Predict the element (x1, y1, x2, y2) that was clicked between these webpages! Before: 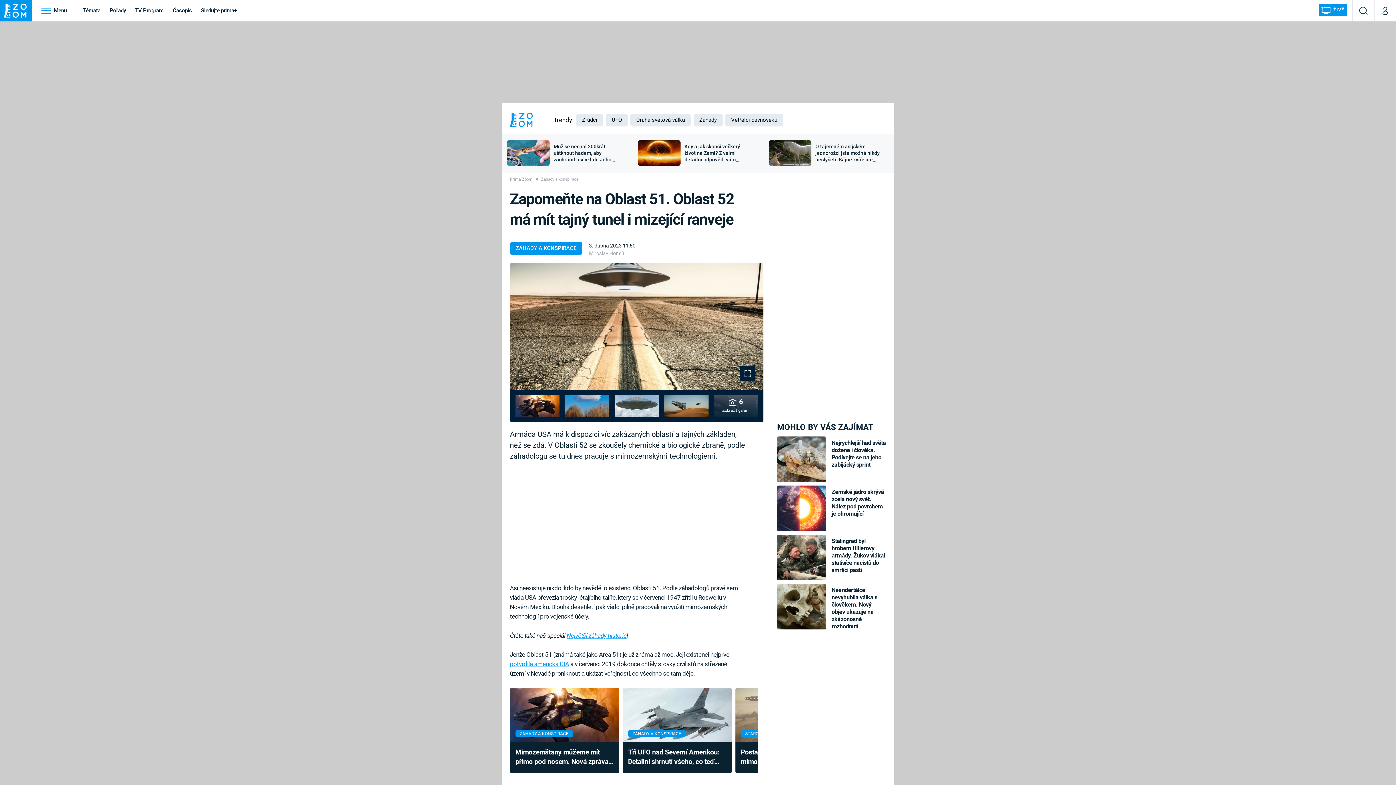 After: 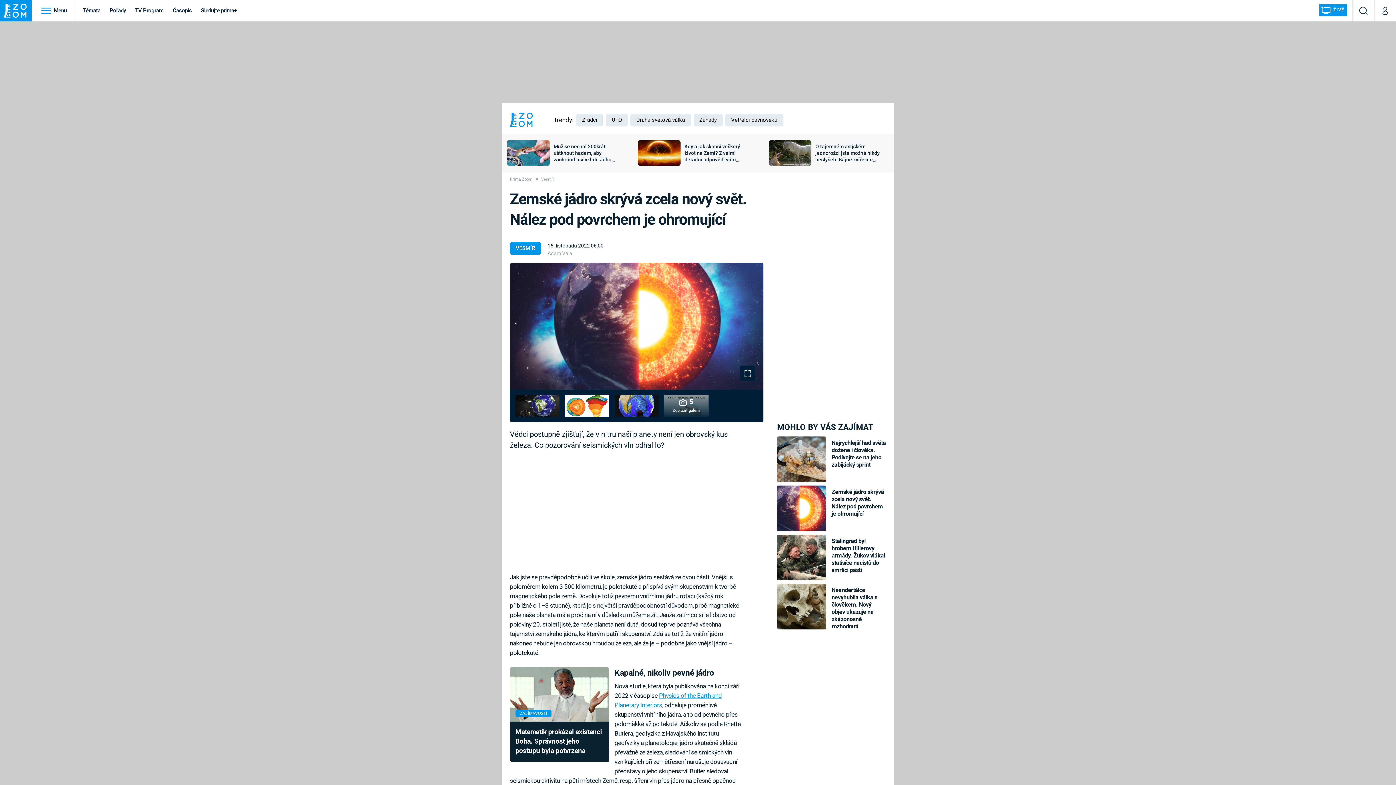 Action: bbox: (777, 485, 826, 531)